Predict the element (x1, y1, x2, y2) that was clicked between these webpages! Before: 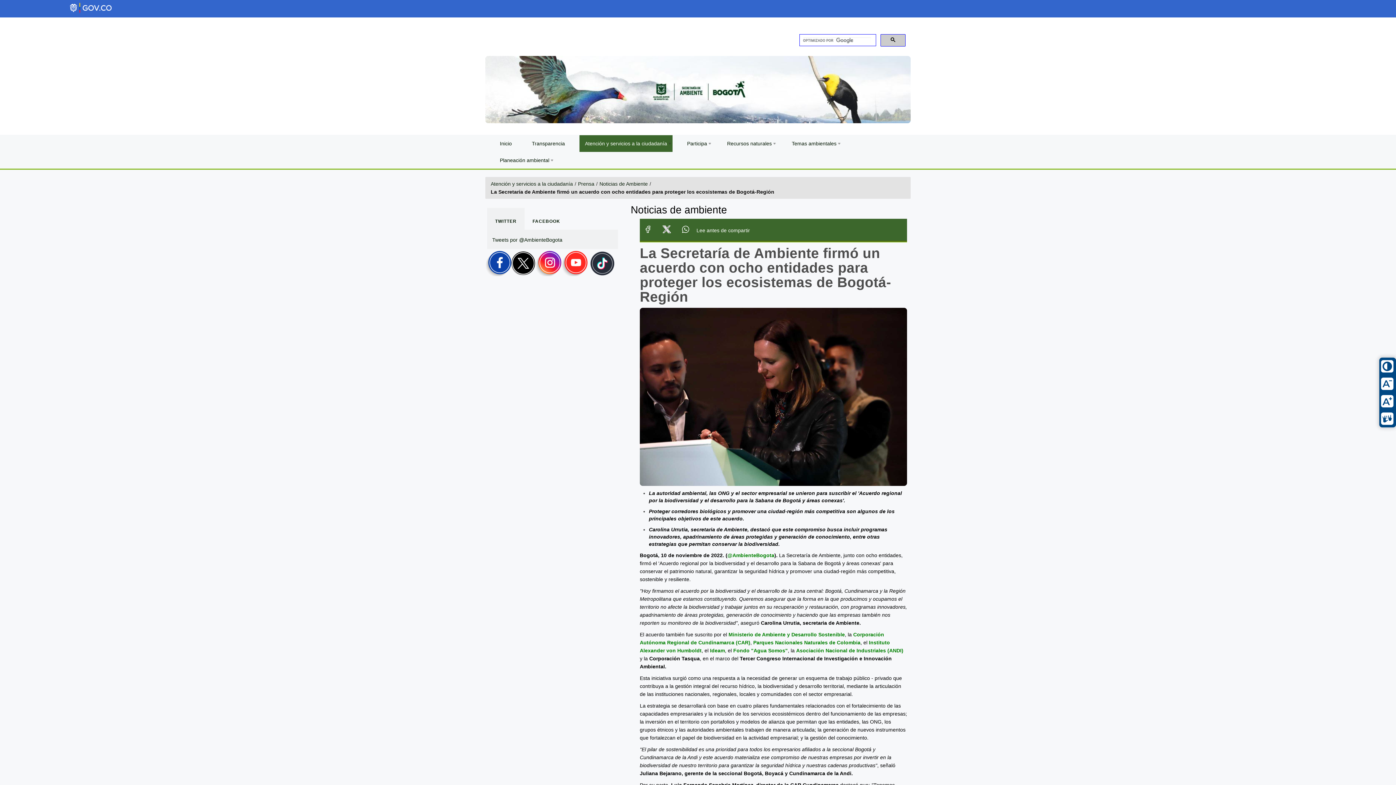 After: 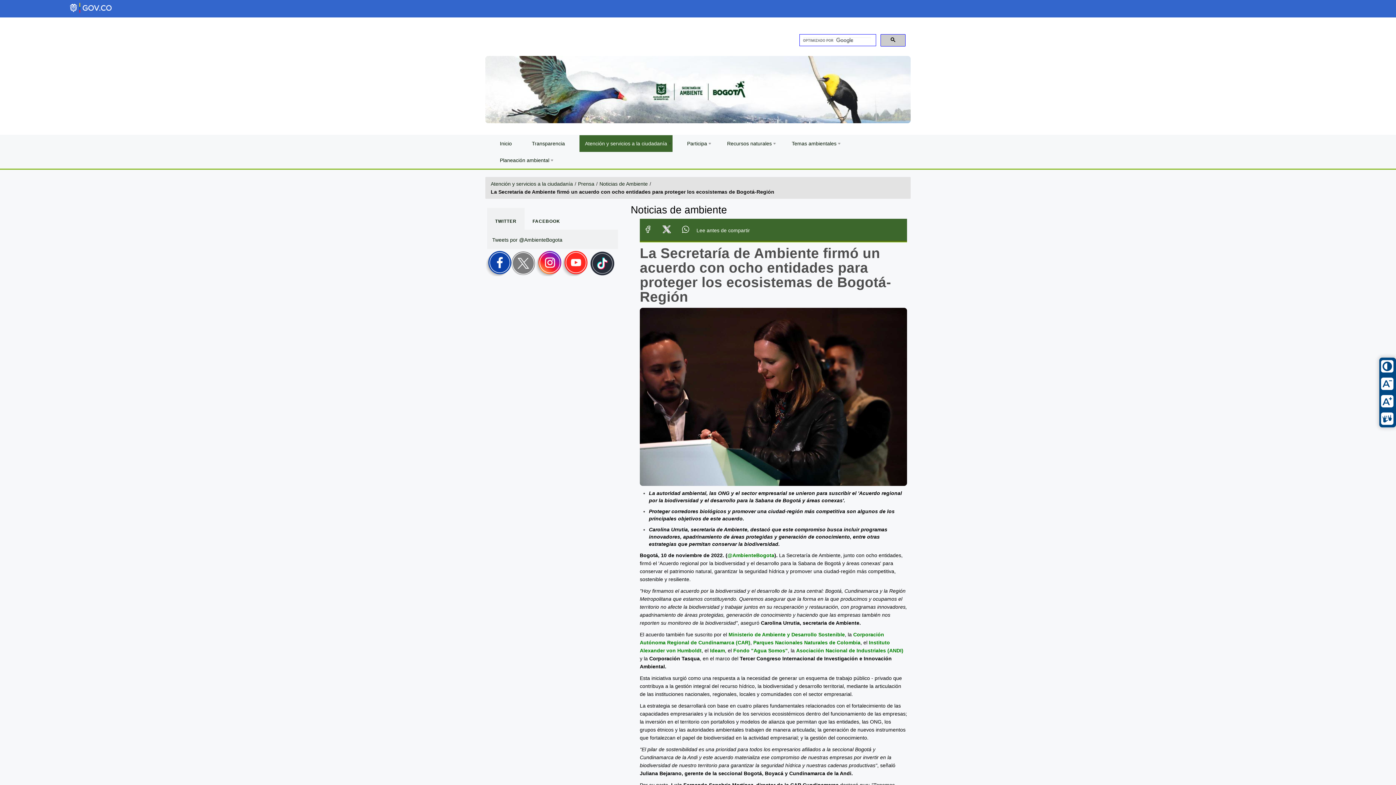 Action: bbox: (511, 260, 535, 265)